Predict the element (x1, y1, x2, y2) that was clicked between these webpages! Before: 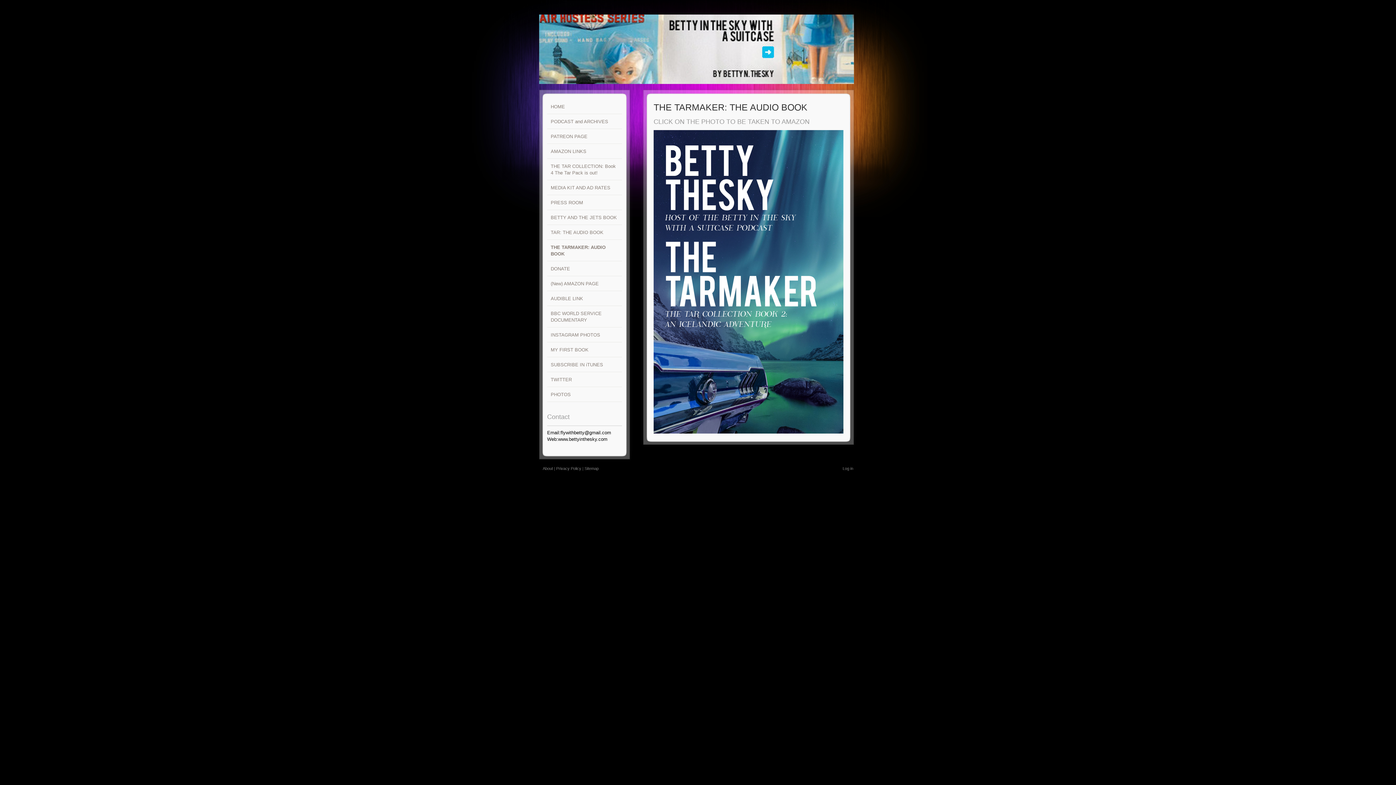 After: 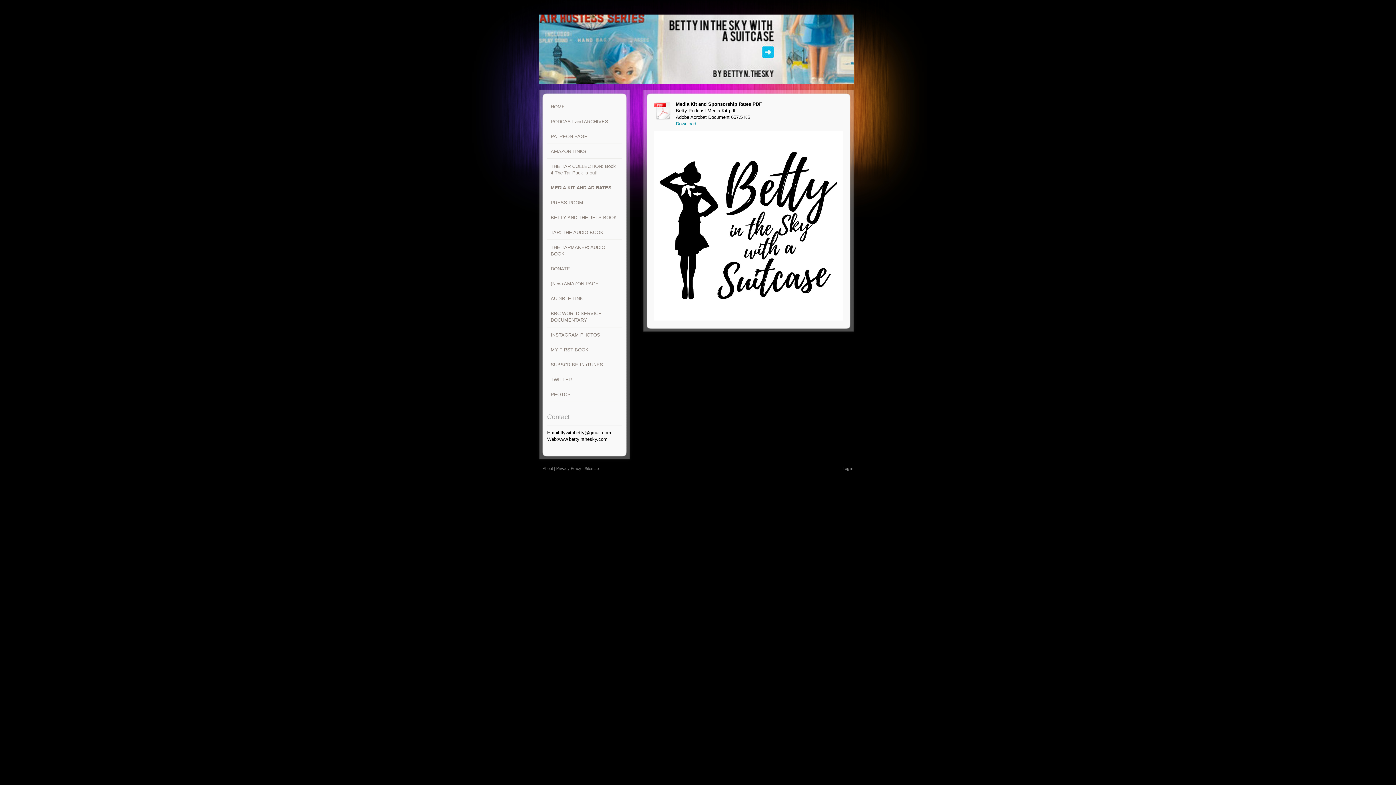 Action: label: MEDIA KIT AND AD RATES bbox: (547, 181, 622, 195)